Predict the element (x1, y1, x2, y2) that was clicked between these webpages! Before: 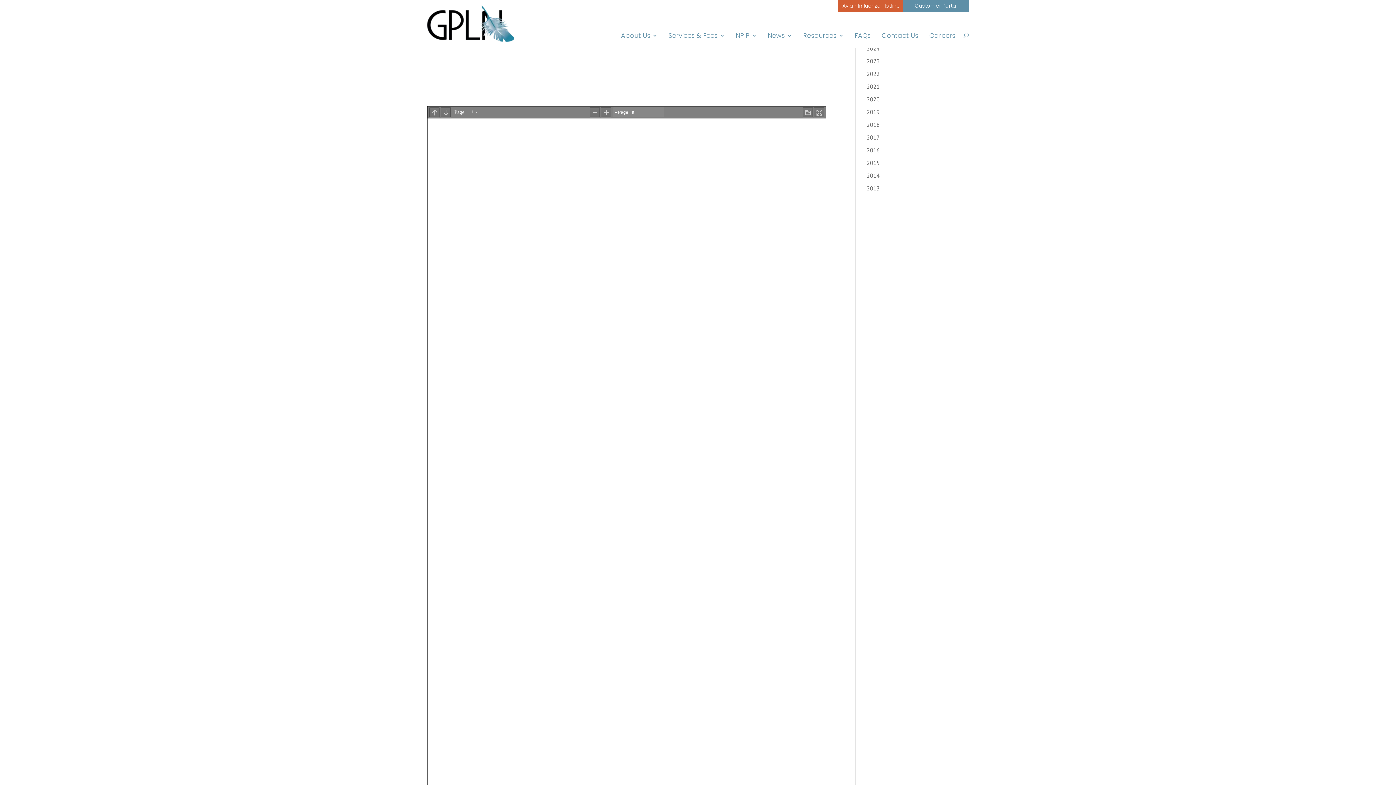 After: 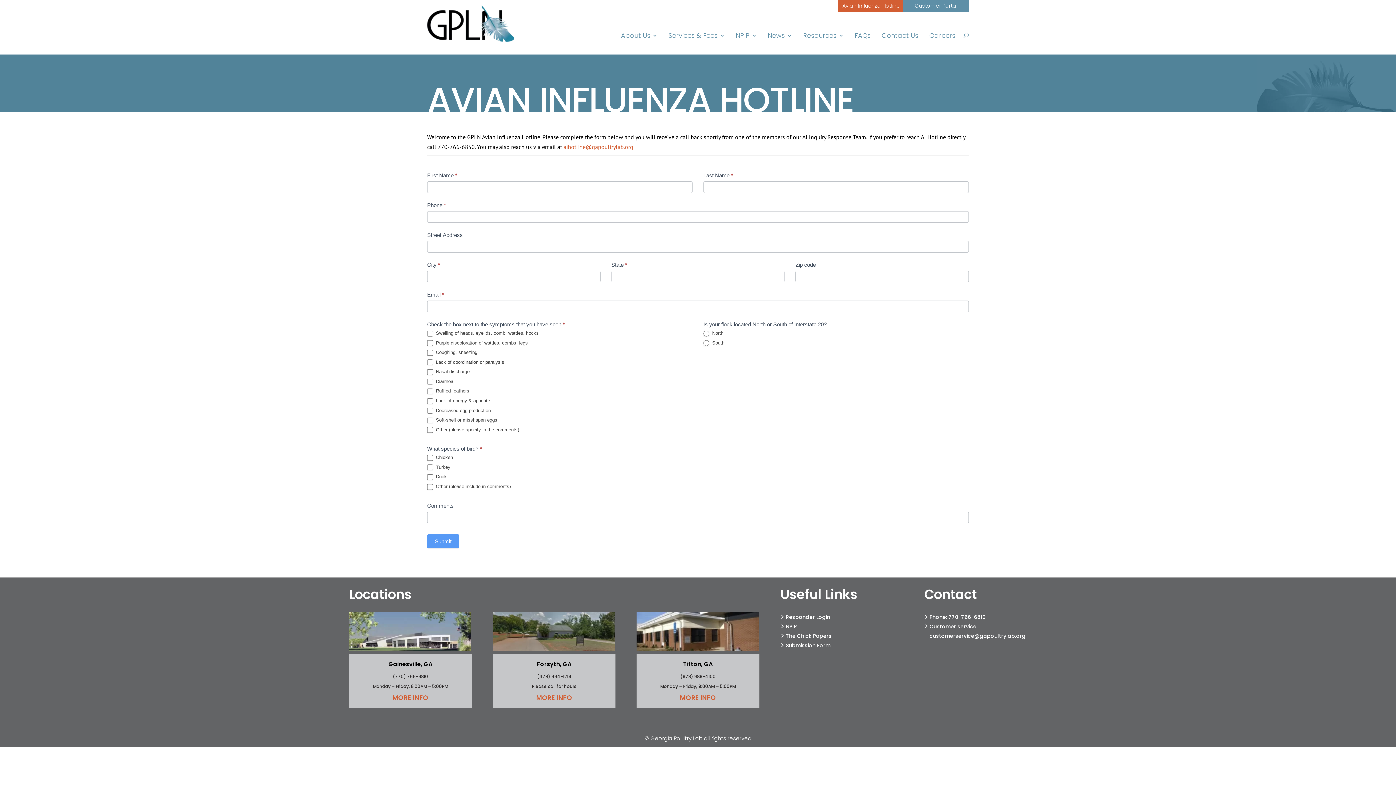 Action: bbox: (838, 0, 903, 11) label: Avian Influenza Hotline